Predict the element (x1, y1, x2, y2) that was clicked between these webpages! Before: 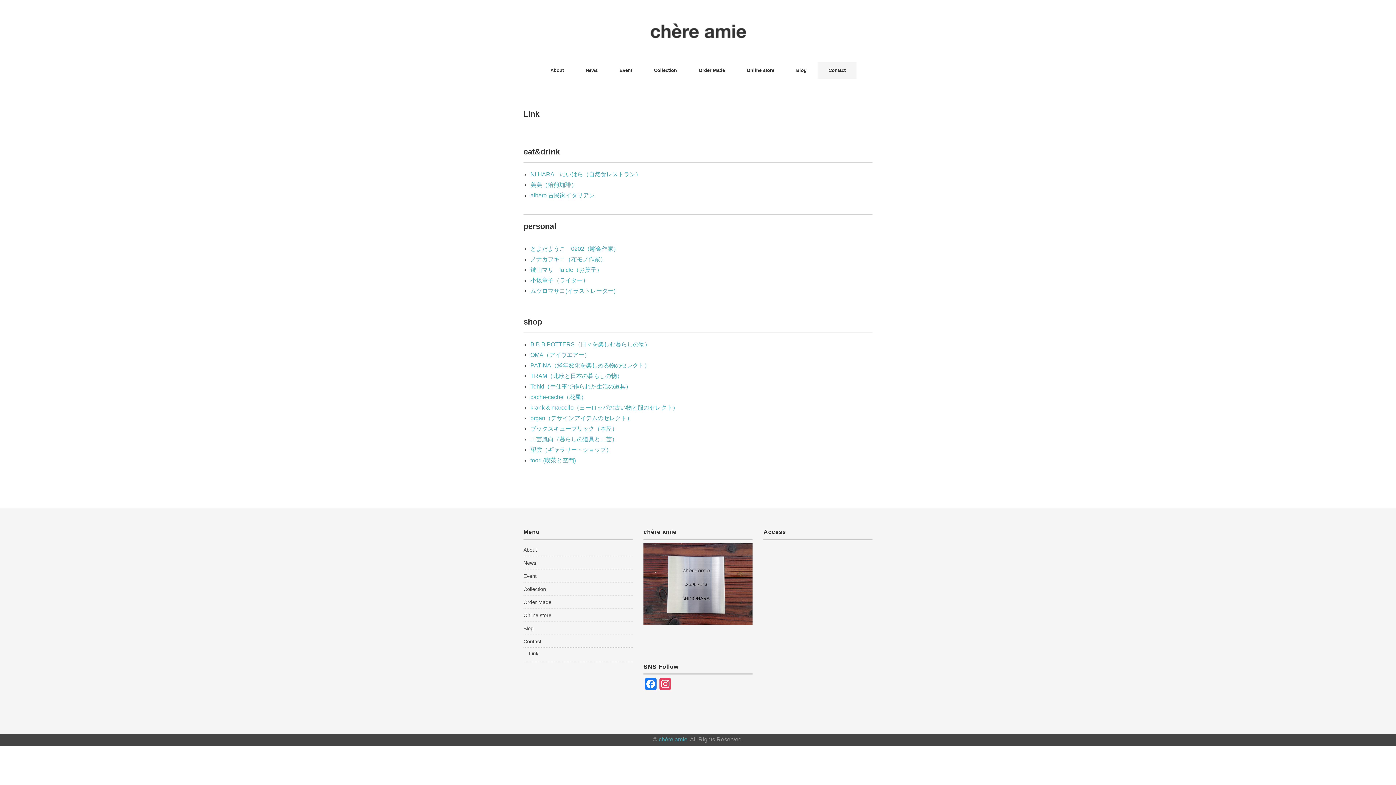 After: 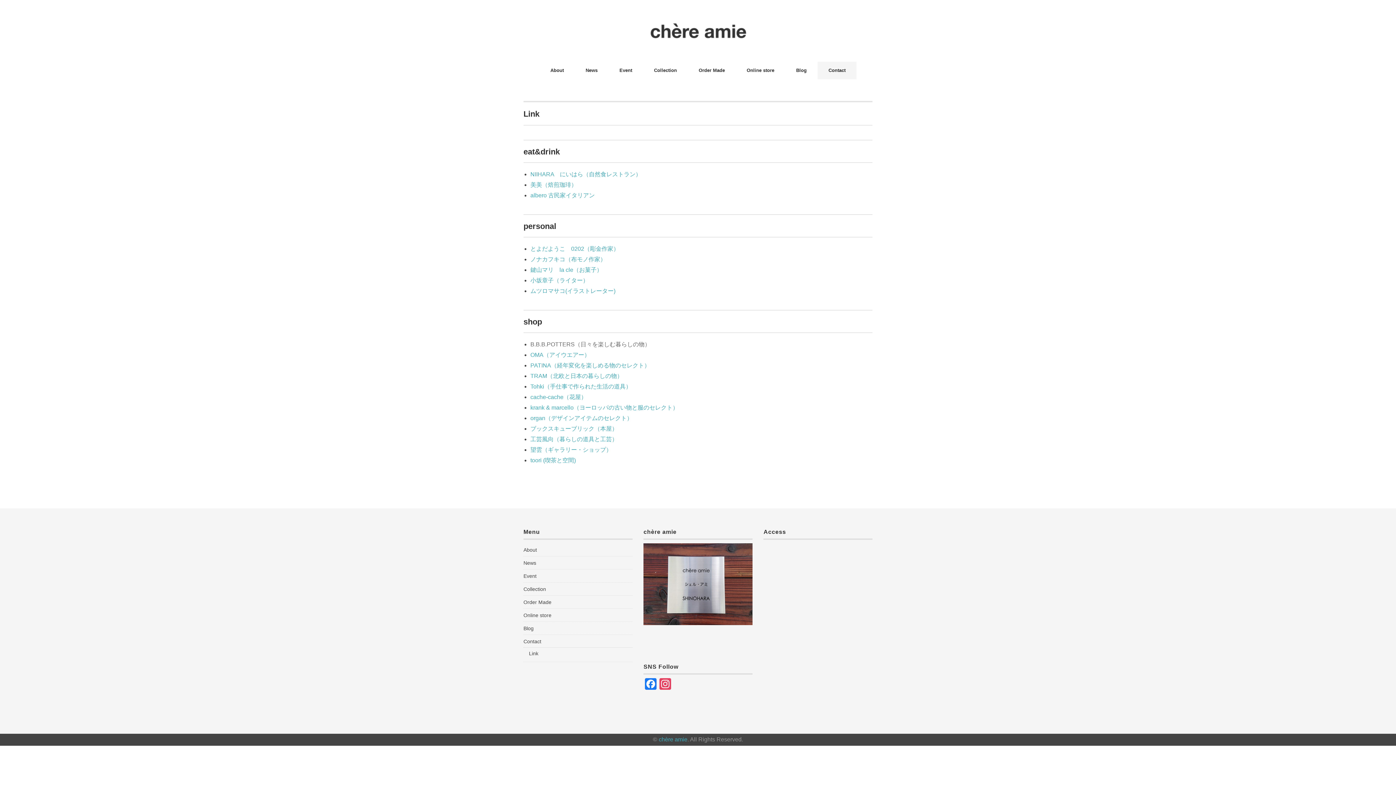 Action: bbox: (530, 341, 650, 347) label: B.B.B.POTTERS（日々を楽しむ暮らしの物）